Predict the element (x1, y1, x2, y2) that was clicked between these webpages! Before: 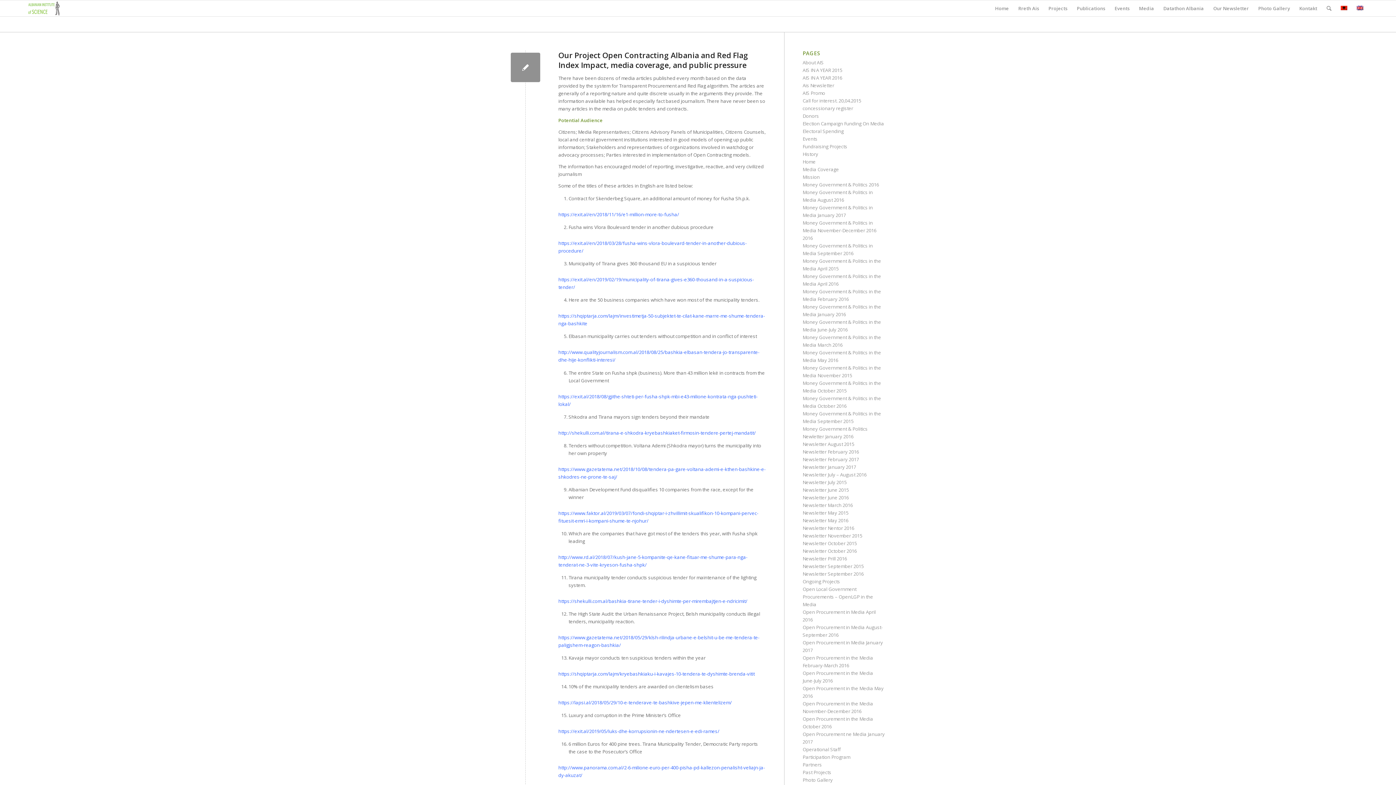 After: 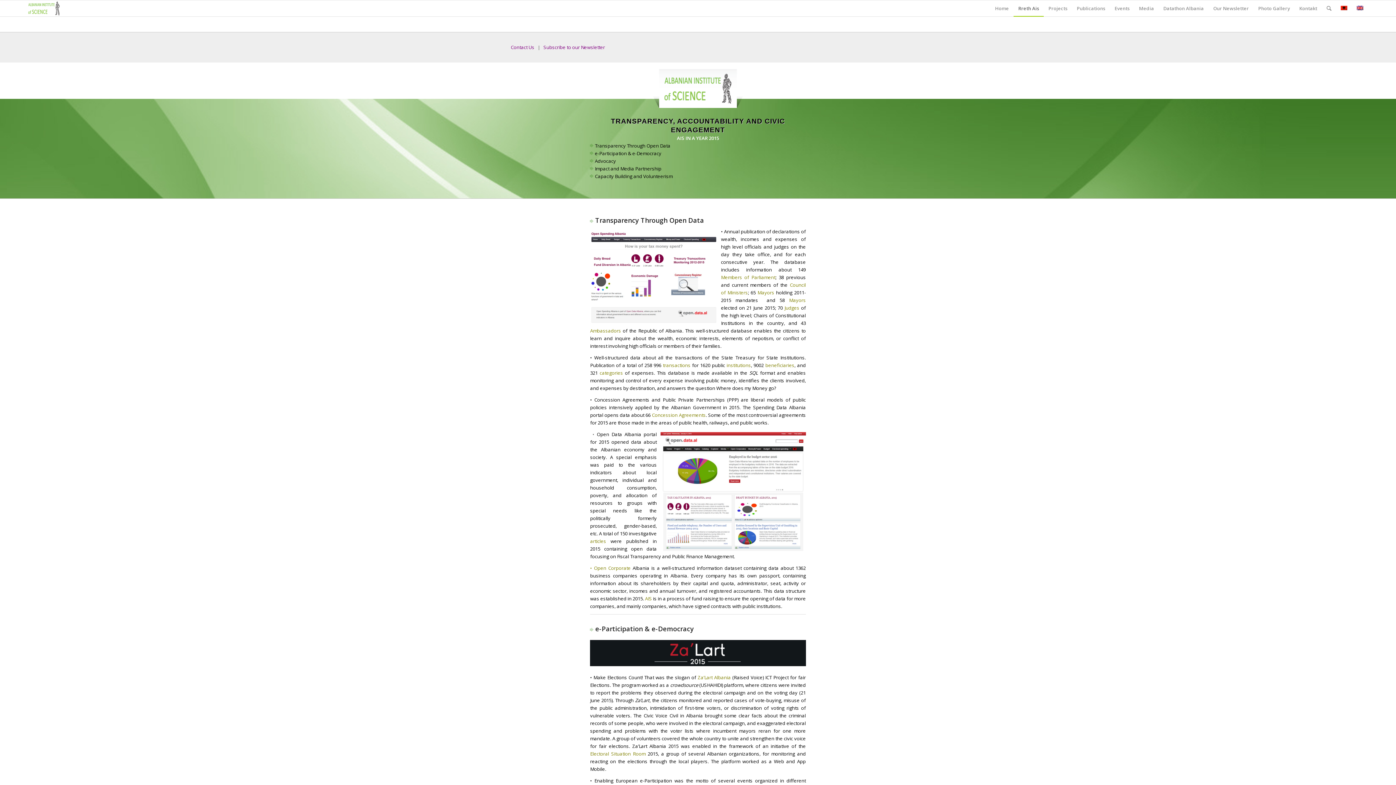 Action: bbox: (802, 66, 842, 73) label: AIS IN A YEAR 2015